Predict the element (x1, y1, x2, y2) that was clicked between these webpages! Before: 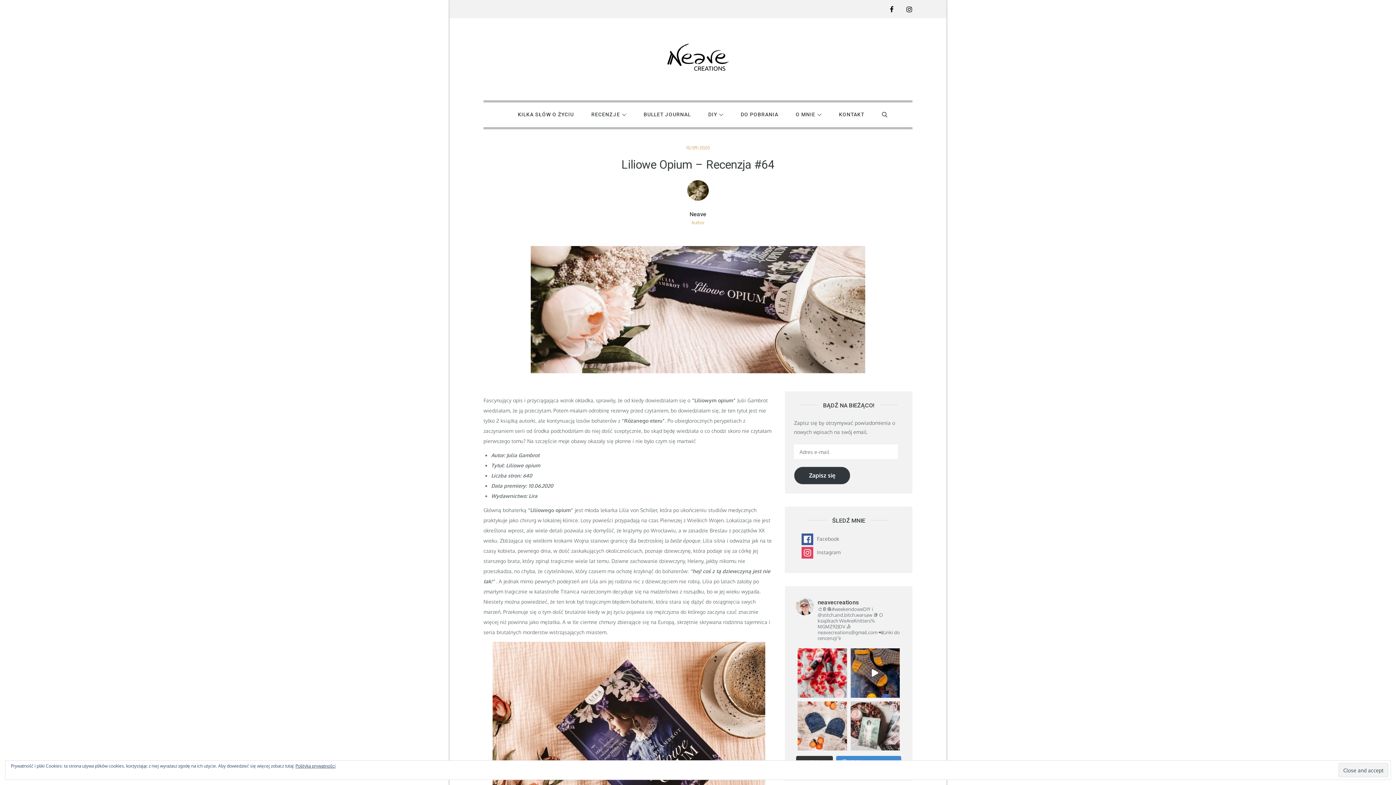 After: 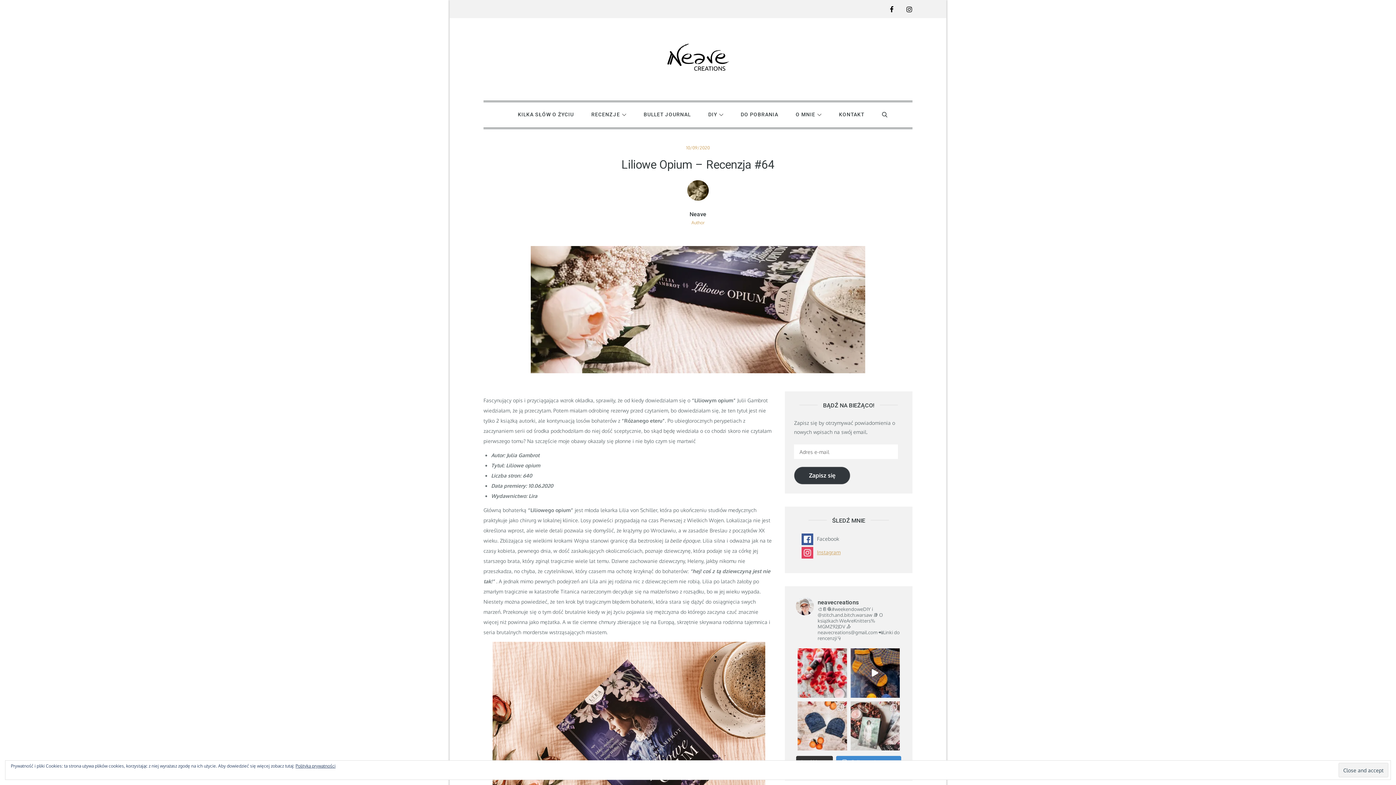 Action: bbox: (801, 549, 840, 555) label: Instagram